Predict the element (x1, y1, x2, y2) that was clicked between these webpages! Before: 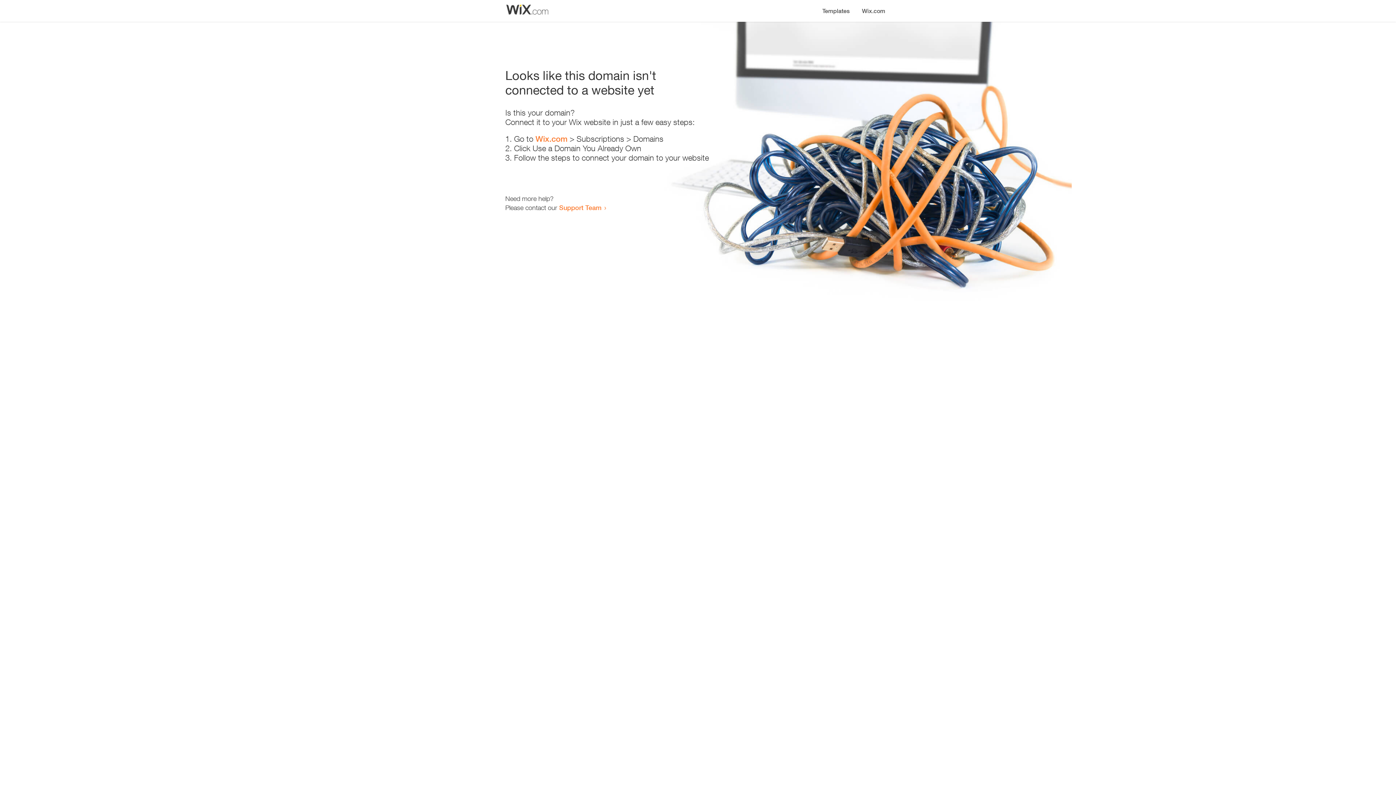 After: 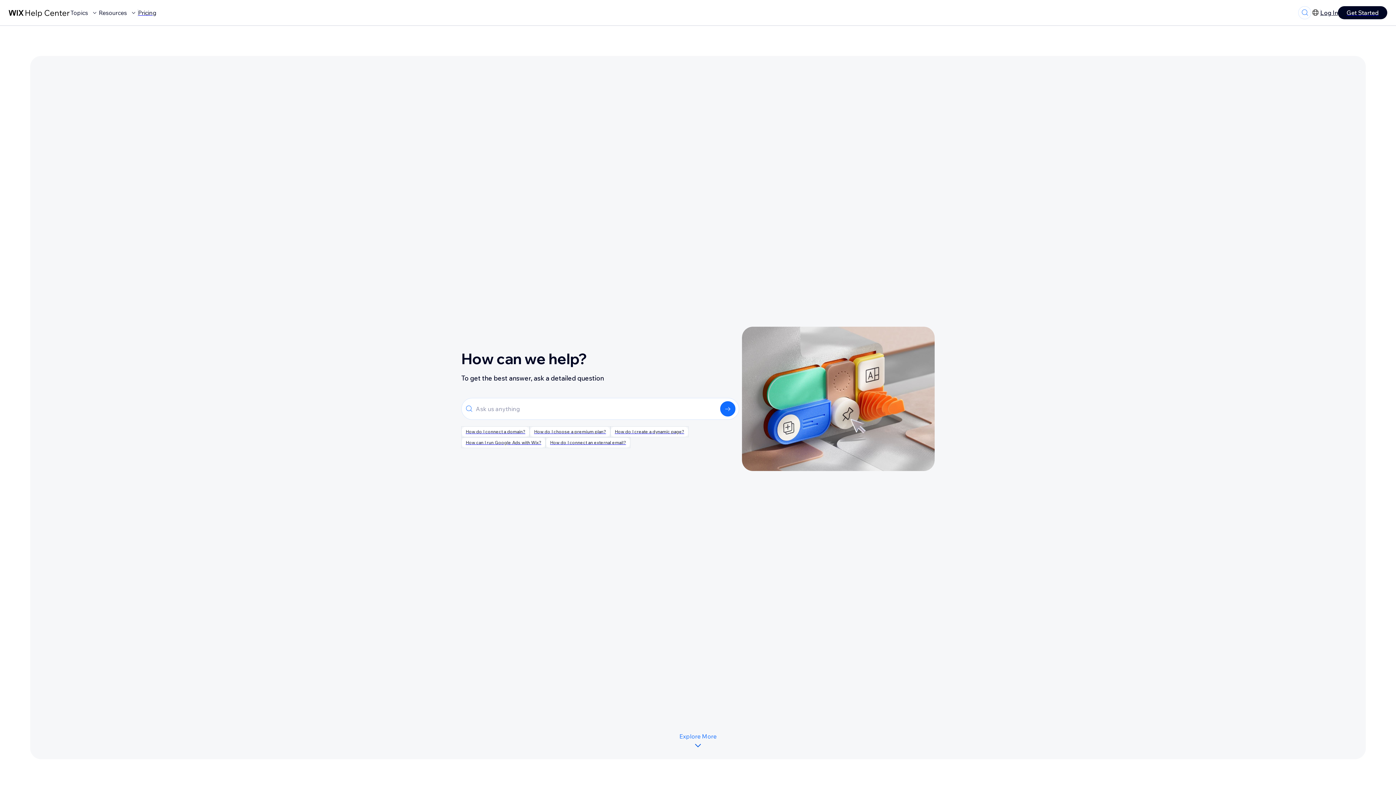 Action: label: Support Team bbox: (559, 203, 601, 211)